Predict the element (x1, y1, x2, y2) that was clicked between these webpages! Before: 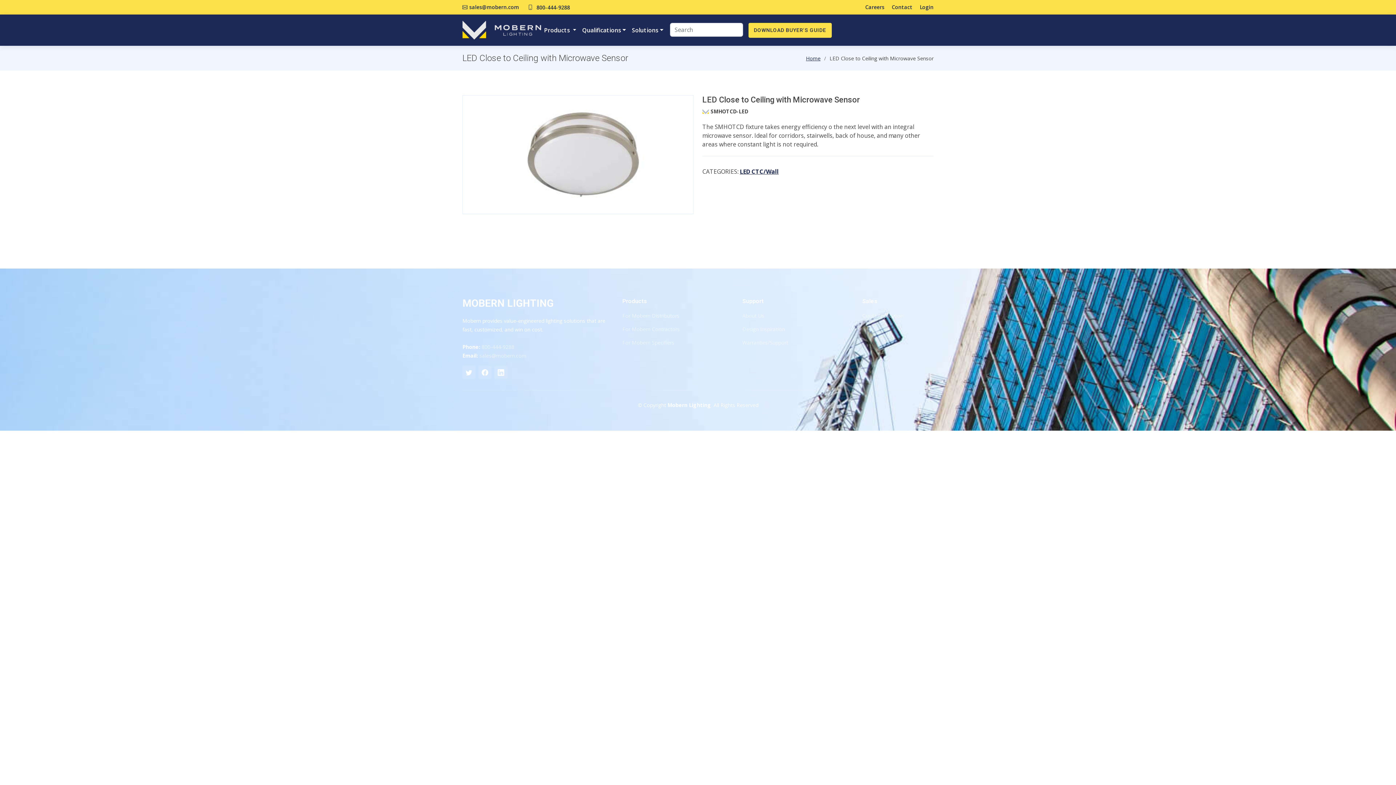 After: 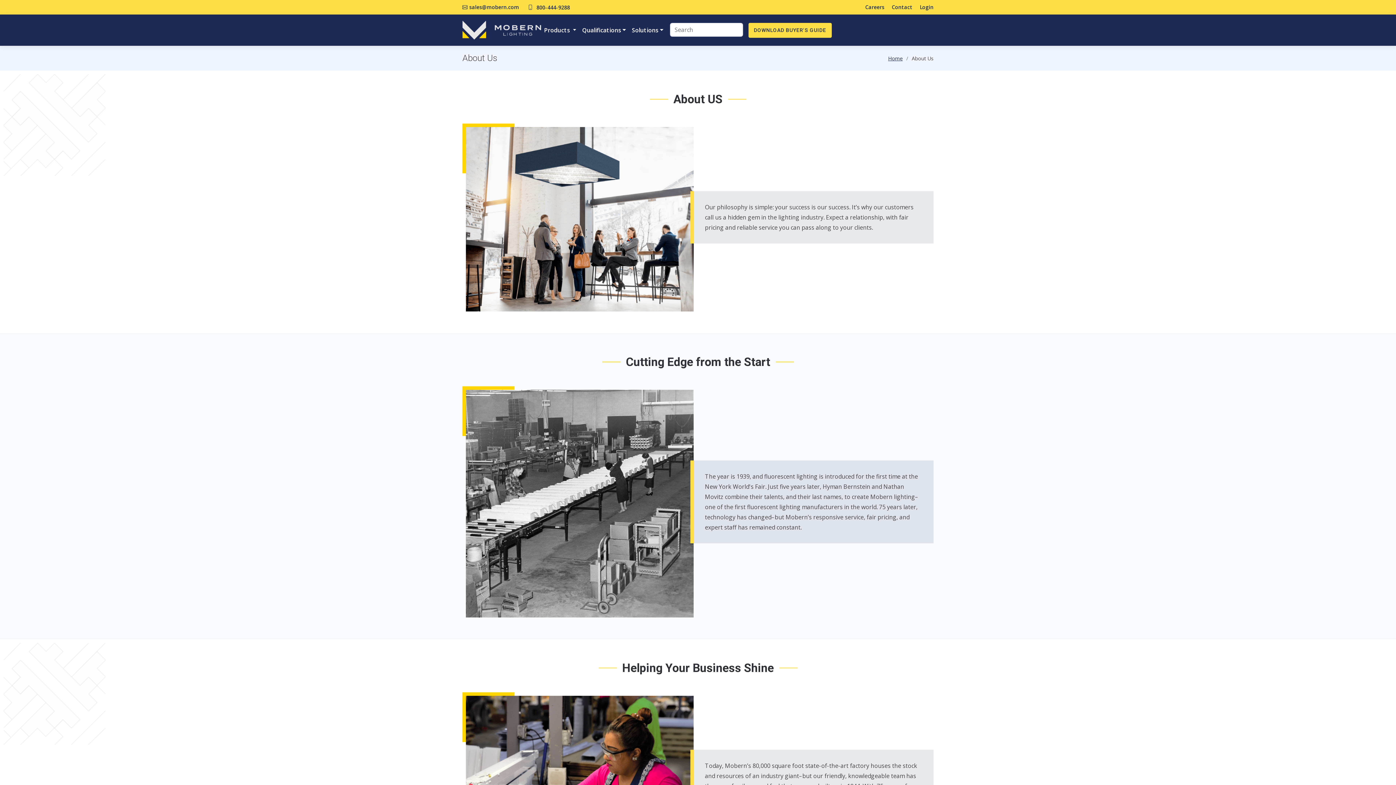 Action: bbox: (742, 313, 764, 318) label: About Us